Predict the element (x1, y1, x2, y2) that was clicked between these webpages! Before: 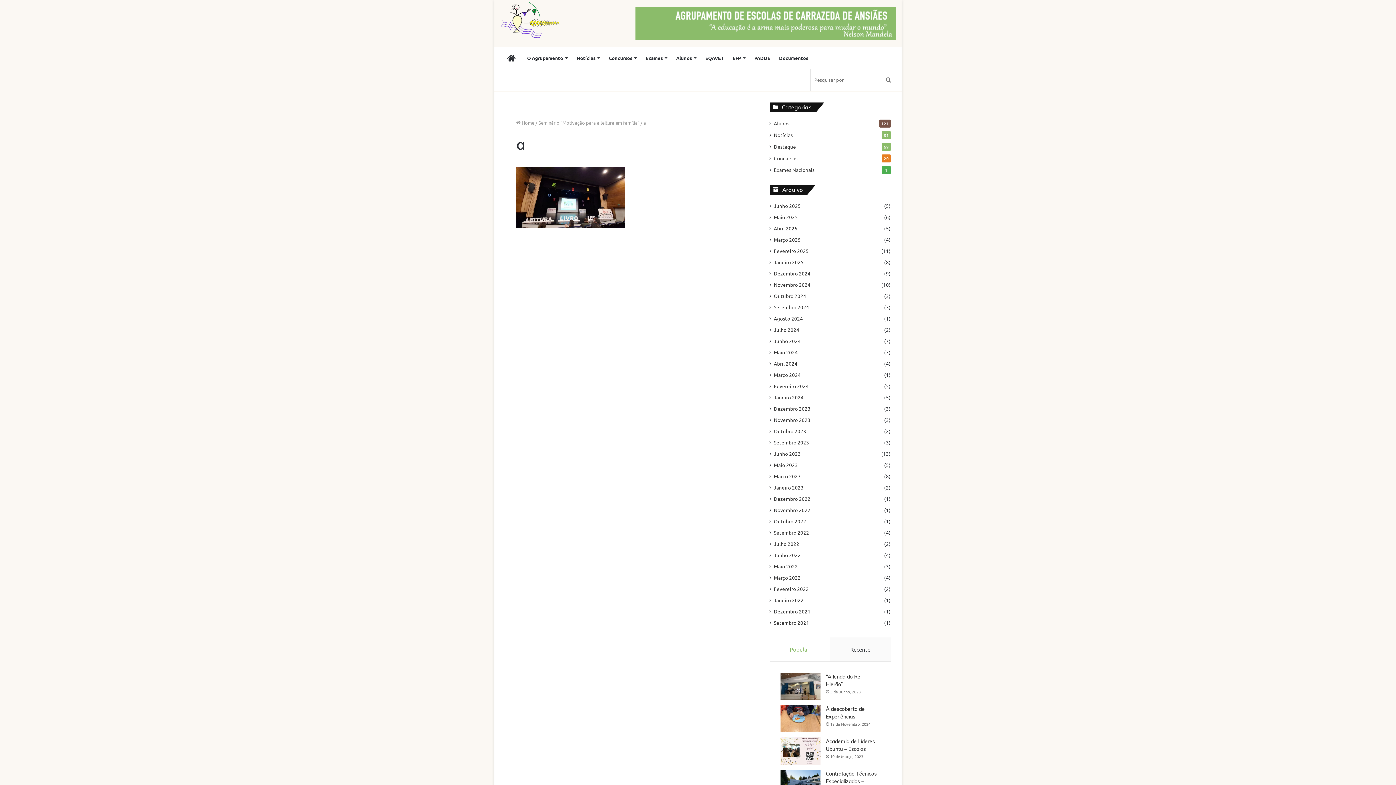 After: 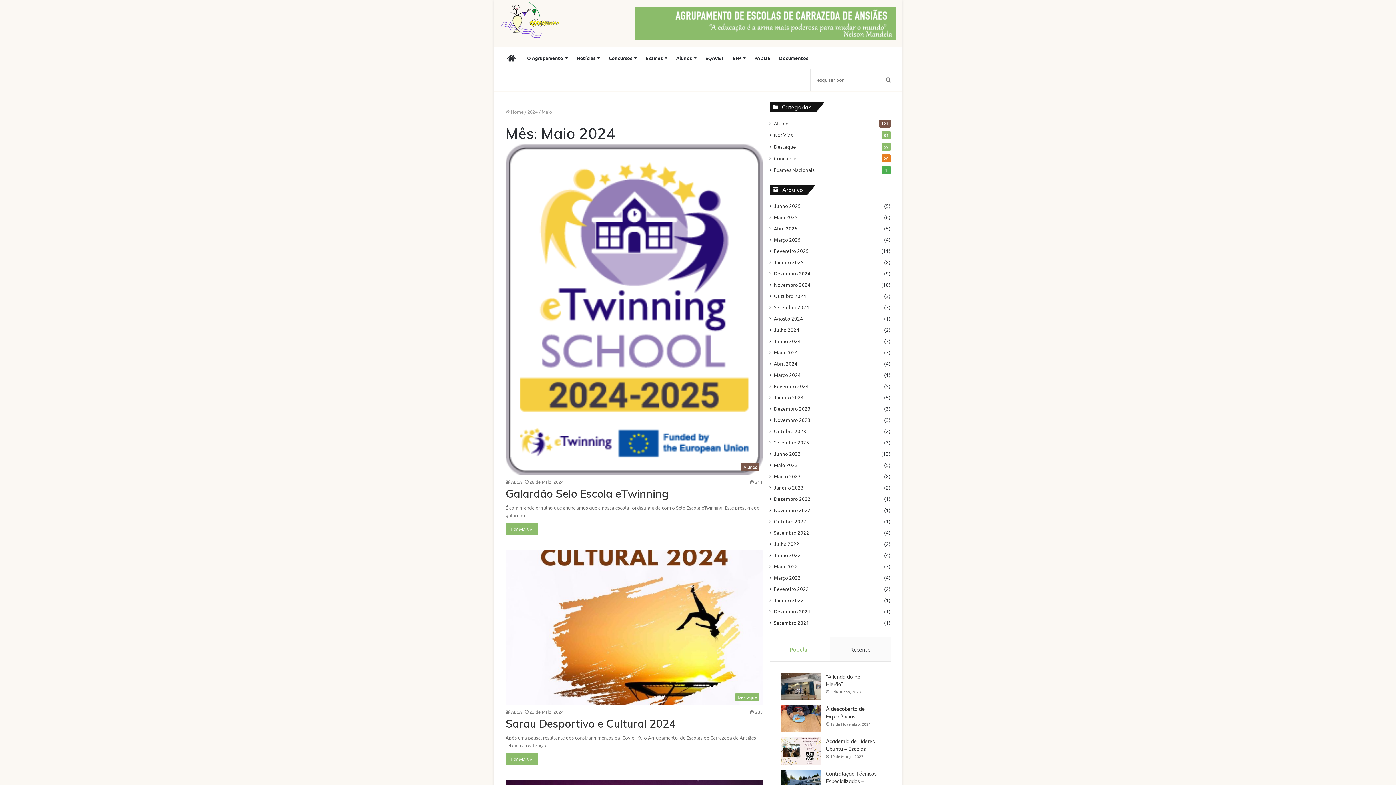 Action: bbox: (774, 348, 798, 356) label: Maio 2024